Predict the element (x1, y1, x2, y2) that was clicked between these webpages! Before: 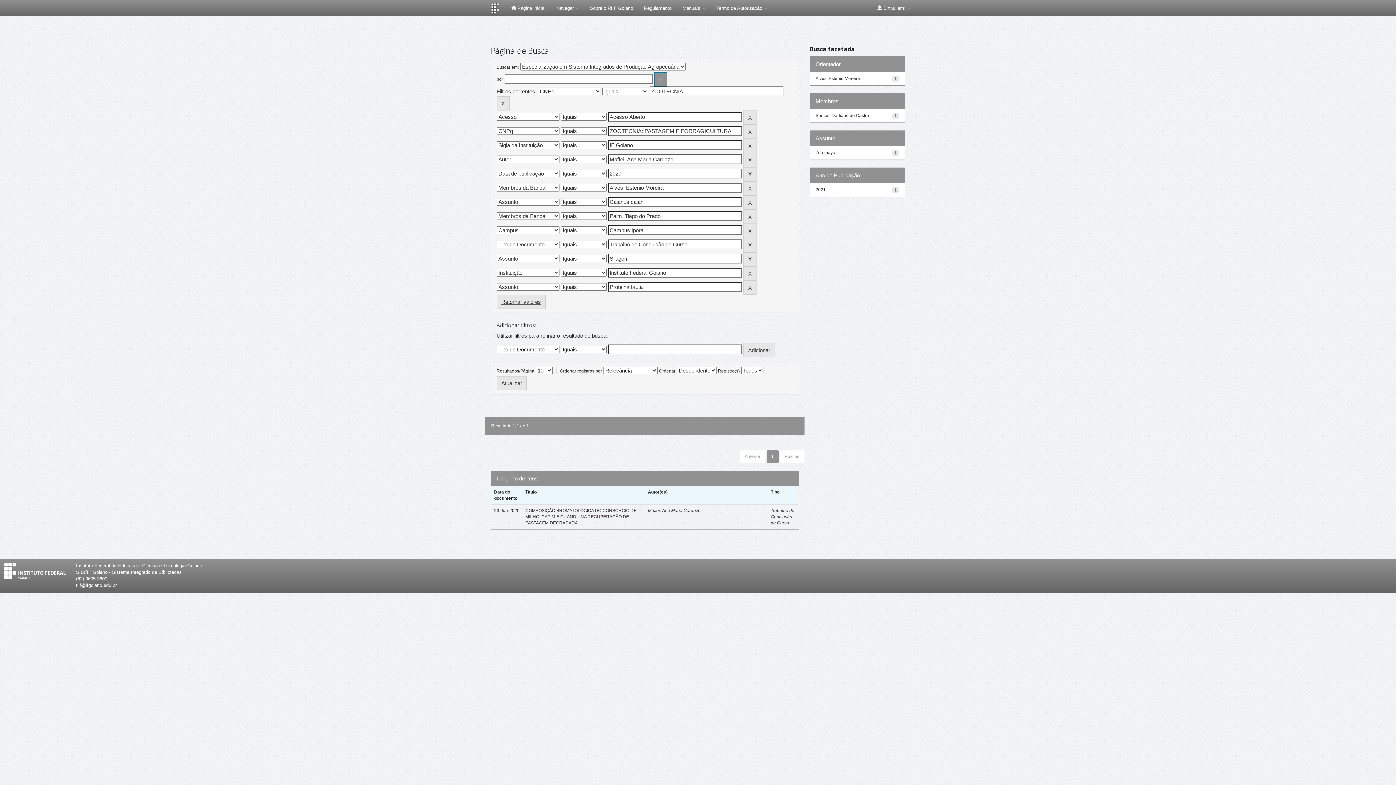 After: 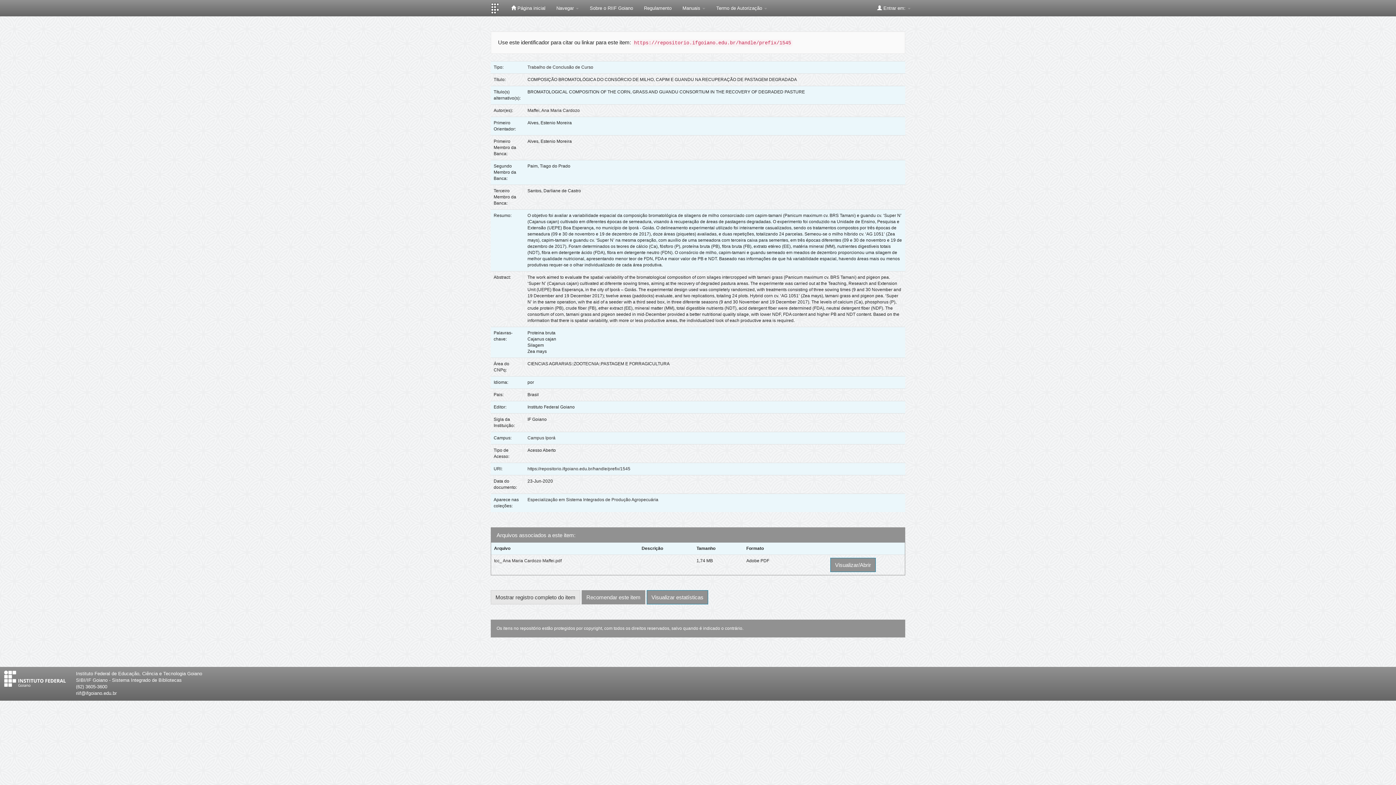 Action: label: COMPOSIÇÃO BROMATOLÓGICA DO CONSÓRCIO DE MILHO, CAPIM E GUANDU NA RECUPERAÇÃO DE PASTAGEM DEGRADADA bbox: (525, 508, 636, 525)